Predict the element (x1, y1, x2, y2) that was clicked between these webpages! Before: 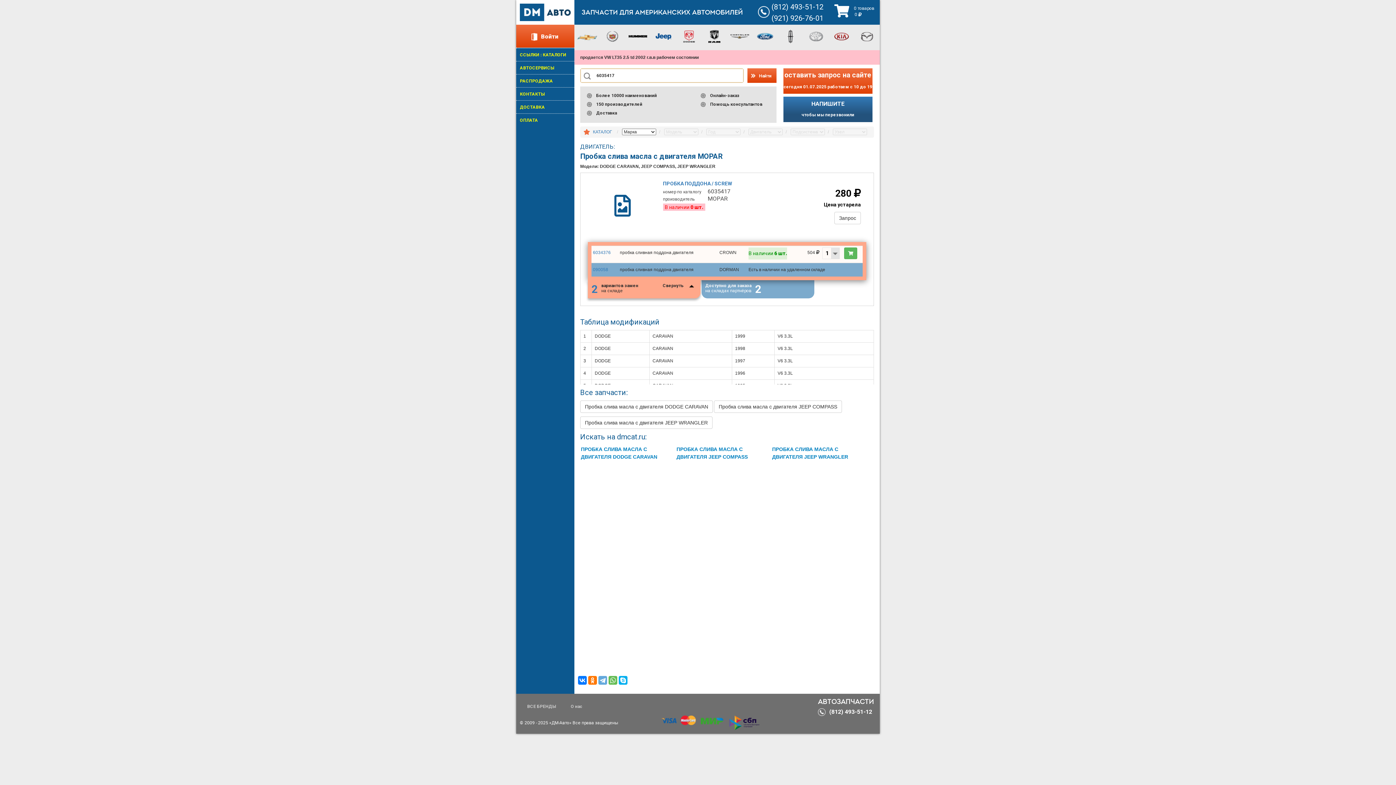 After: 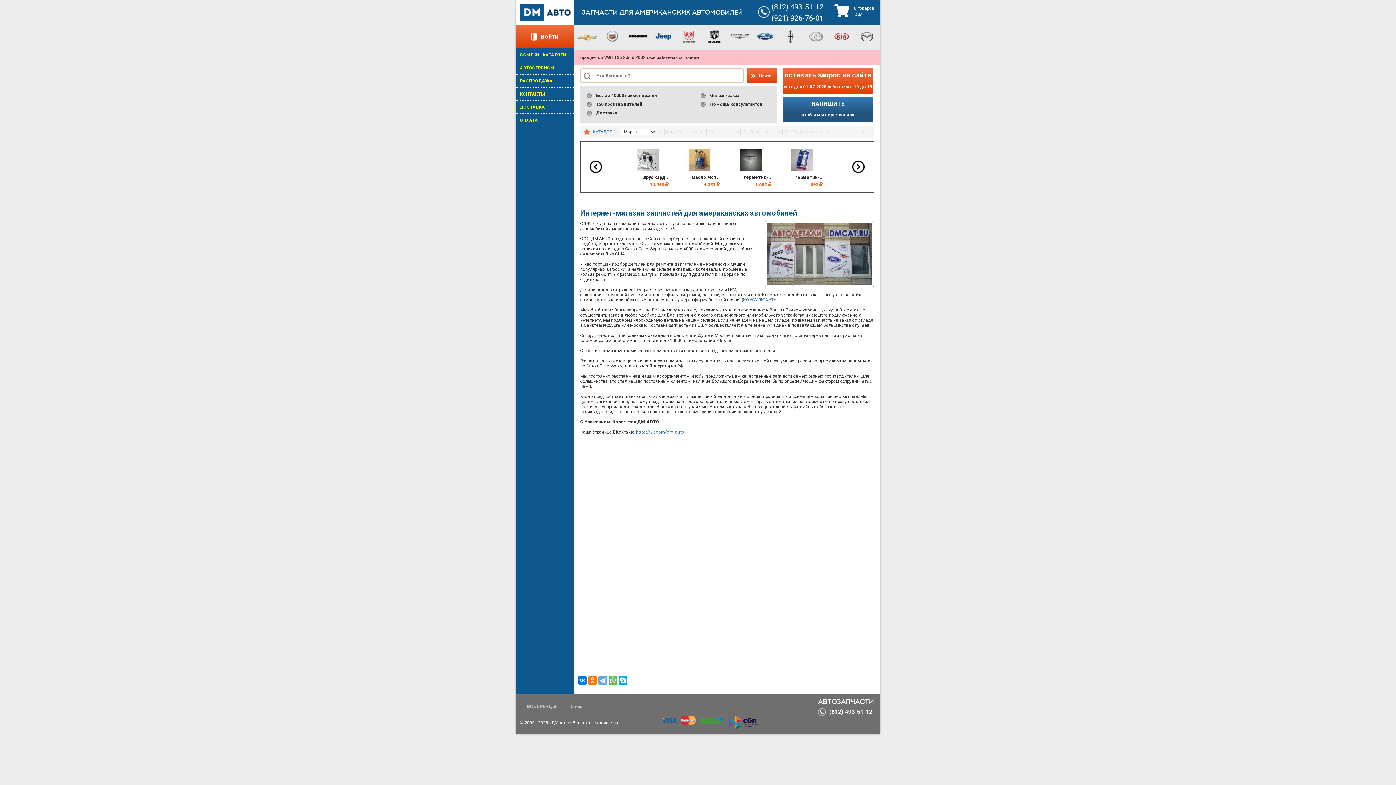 Action: bbox: (520, 9, 570, 14)